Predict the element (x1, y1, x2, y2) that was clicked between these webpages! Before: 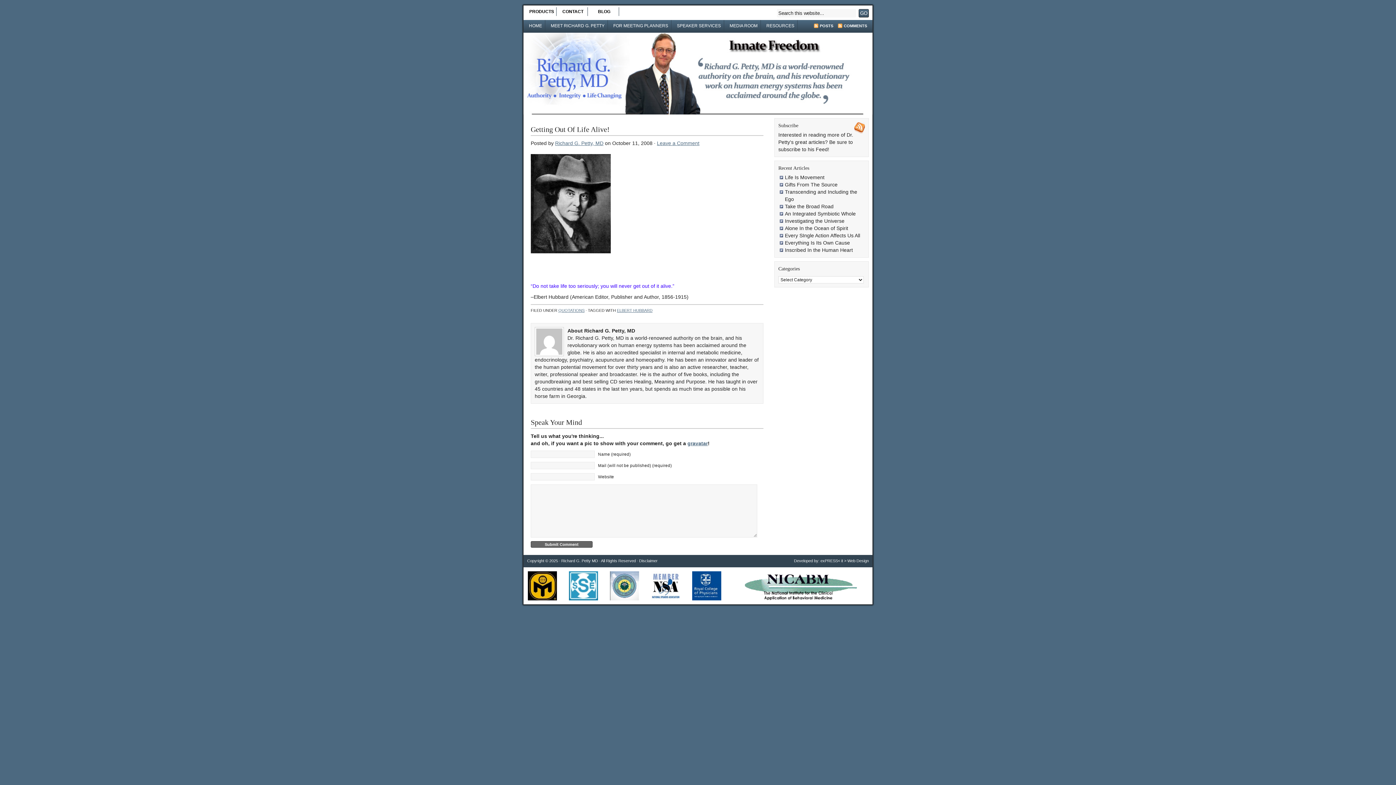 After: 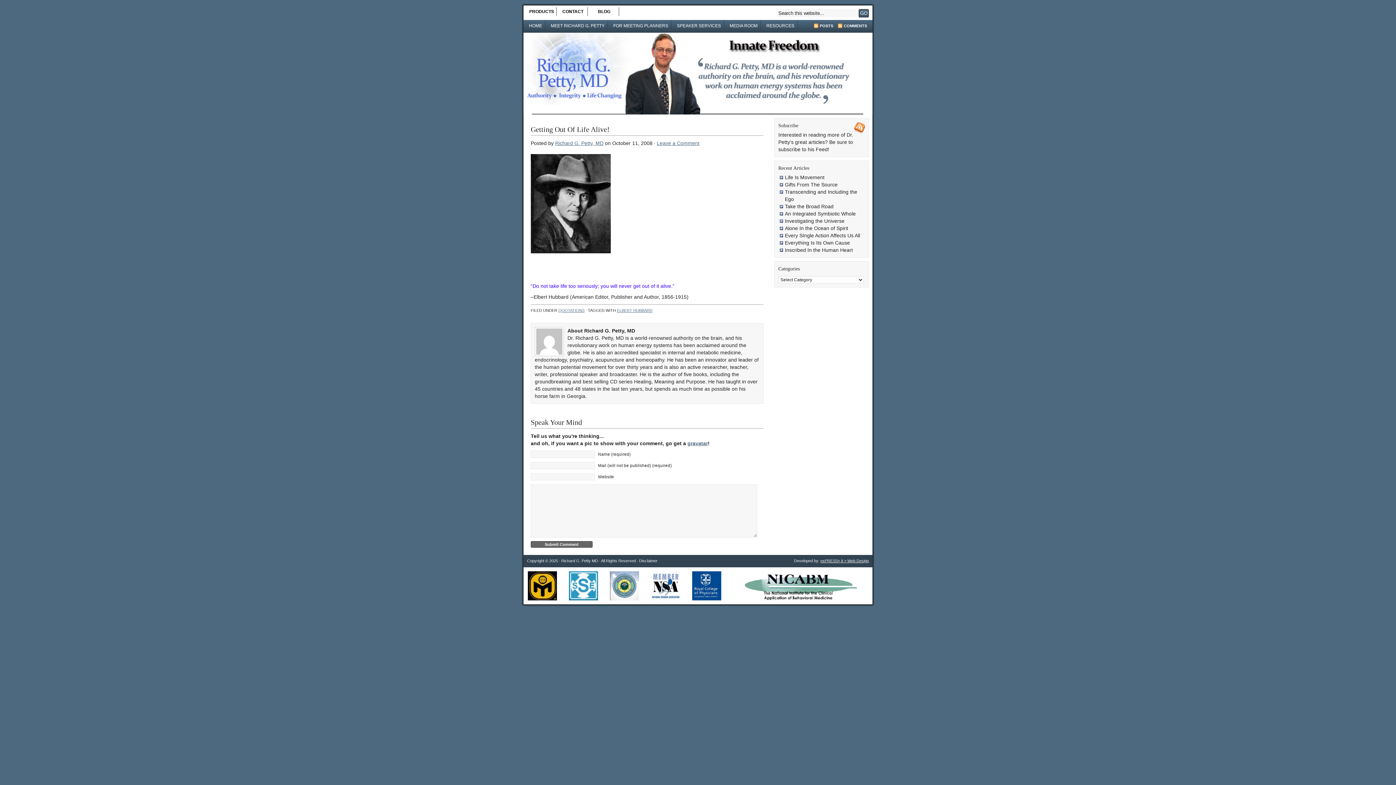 Action: bbox: (820, 558, 869, 563) label: exPRESS< it > Web Design